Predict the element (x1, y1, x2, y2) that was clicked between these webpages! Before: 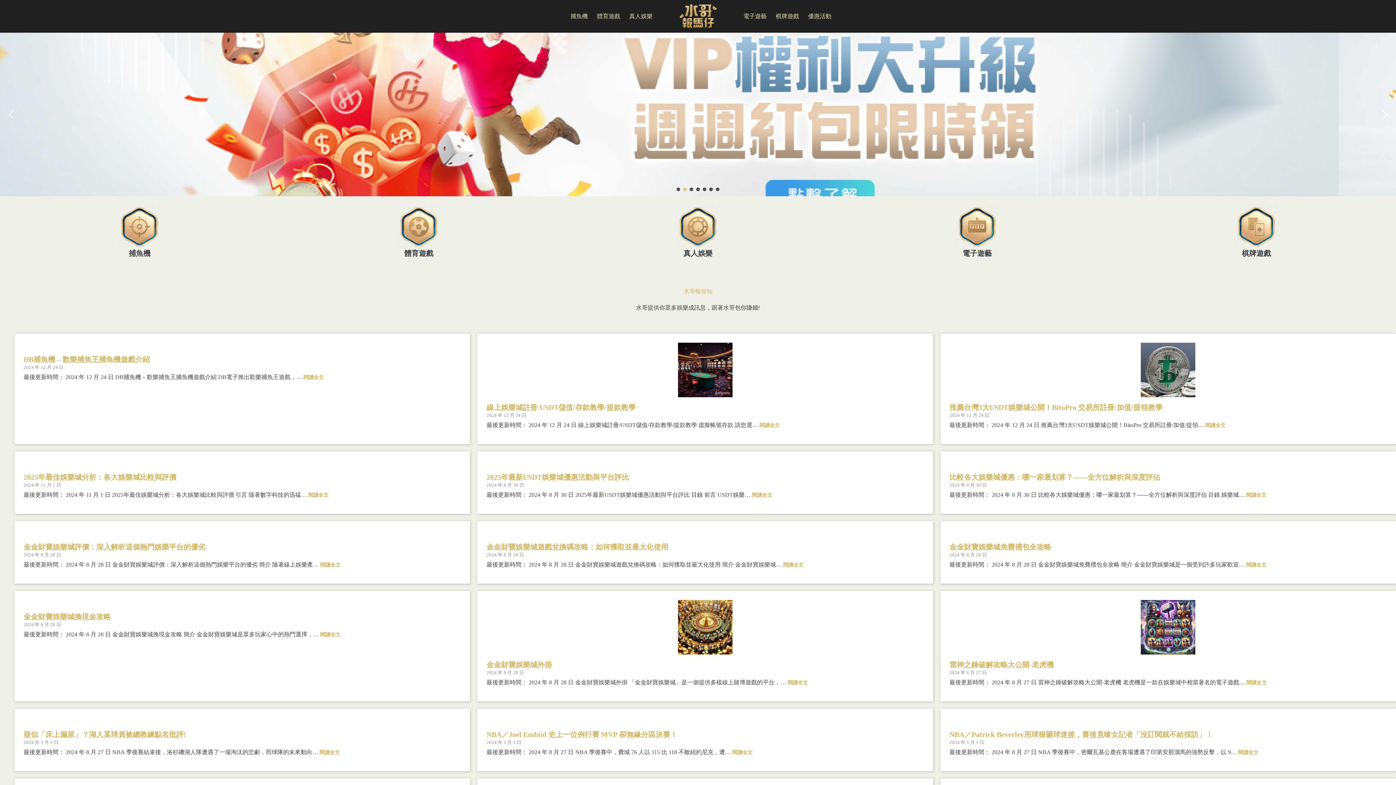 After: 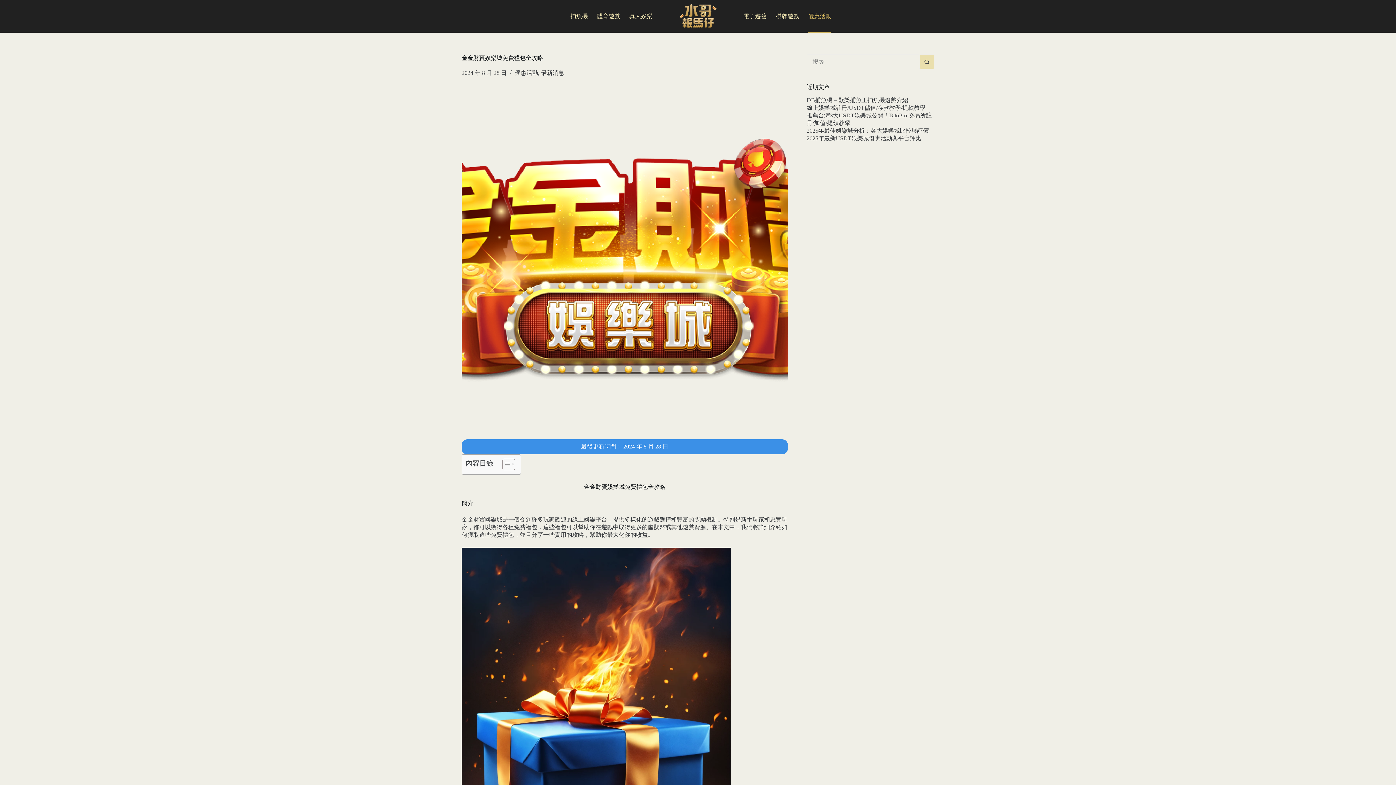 Action: bbox: (1246, 562, 1266, 567) label: 閱讀全文
: 金金財寶娛樂城免費禮包全攻略